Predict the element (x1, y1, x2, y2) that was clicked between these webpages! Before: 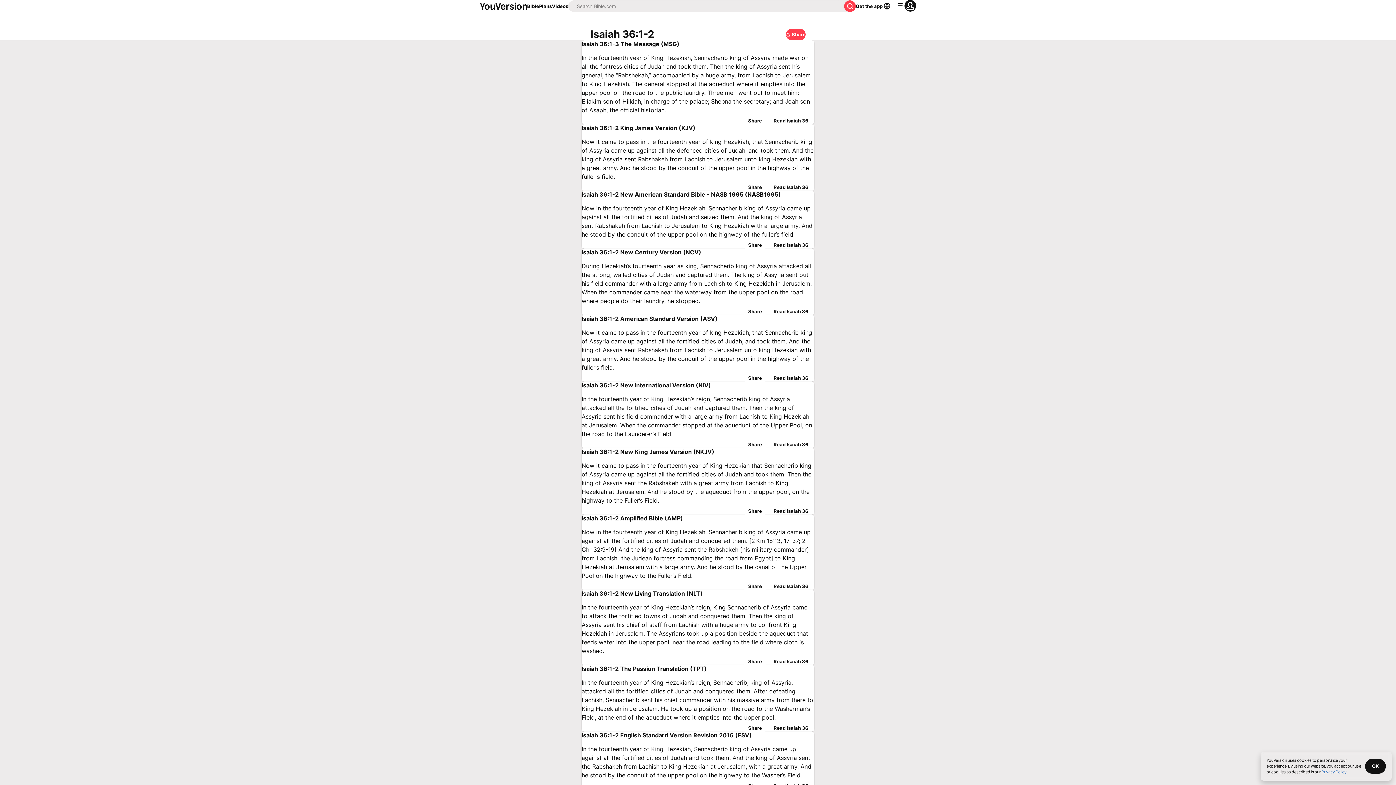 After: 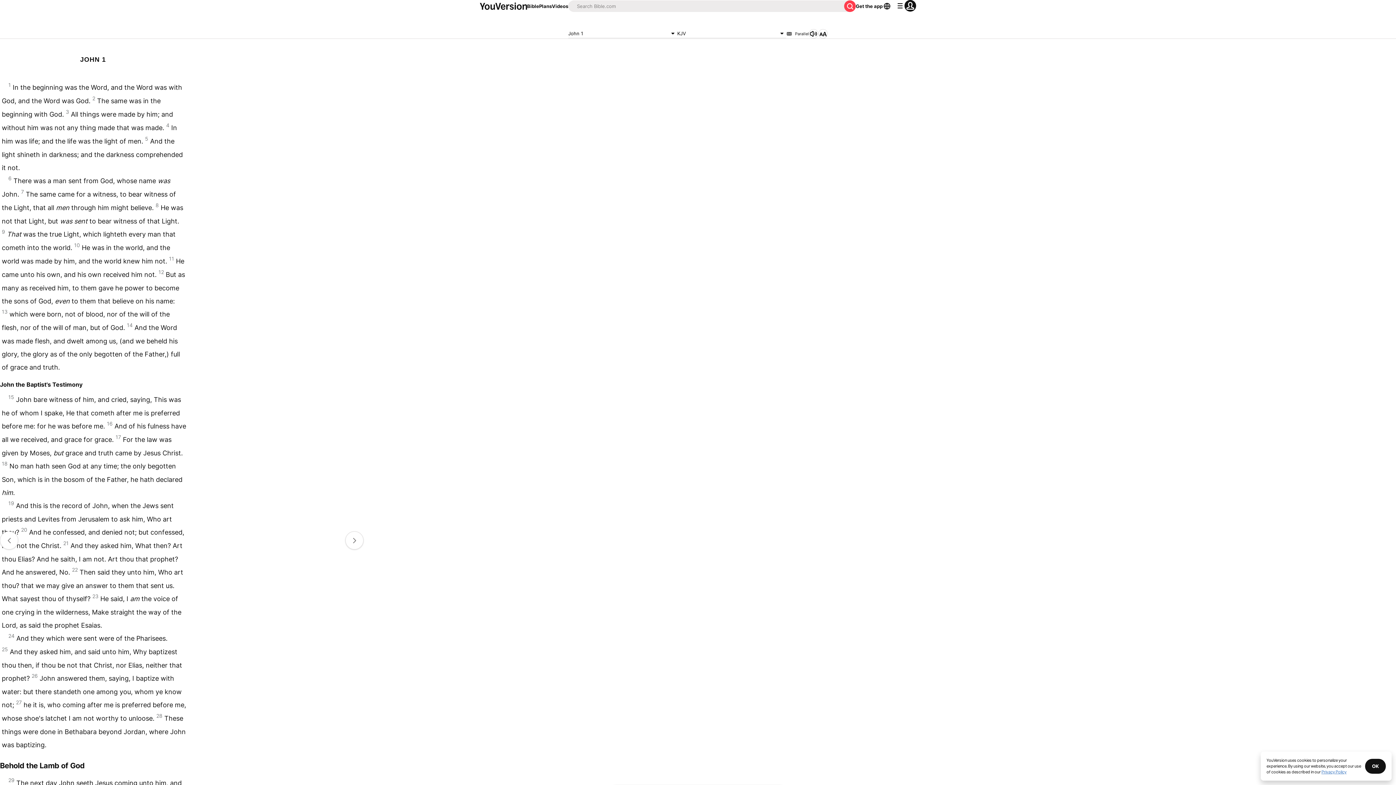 Action: bbox: (581, 40, 814, 47) label: Isaiah 36:1-3 The Message (MSG)